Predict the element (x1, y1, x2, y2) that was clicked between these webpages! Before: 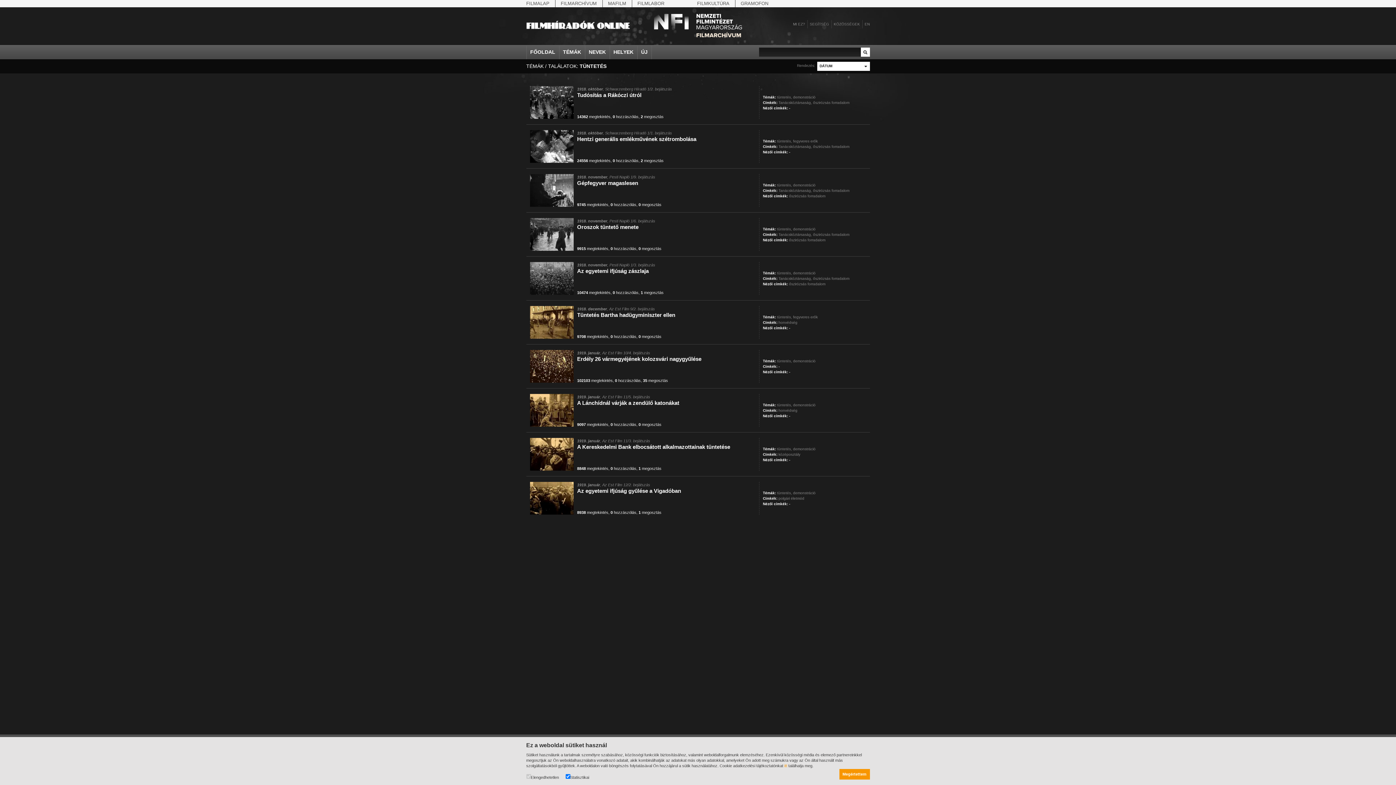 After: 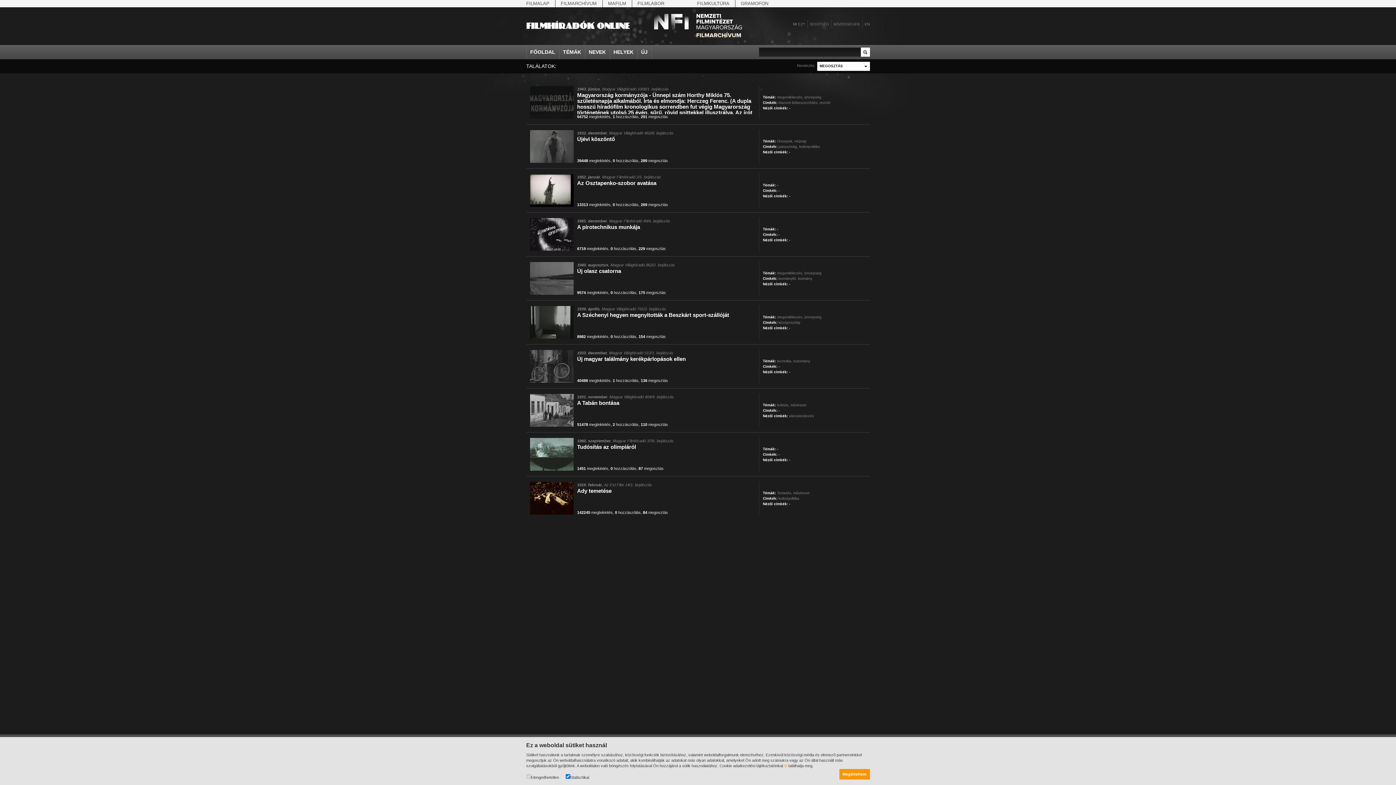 Action: bbox: (638, 422, 661, 426) label: 0 megosztás